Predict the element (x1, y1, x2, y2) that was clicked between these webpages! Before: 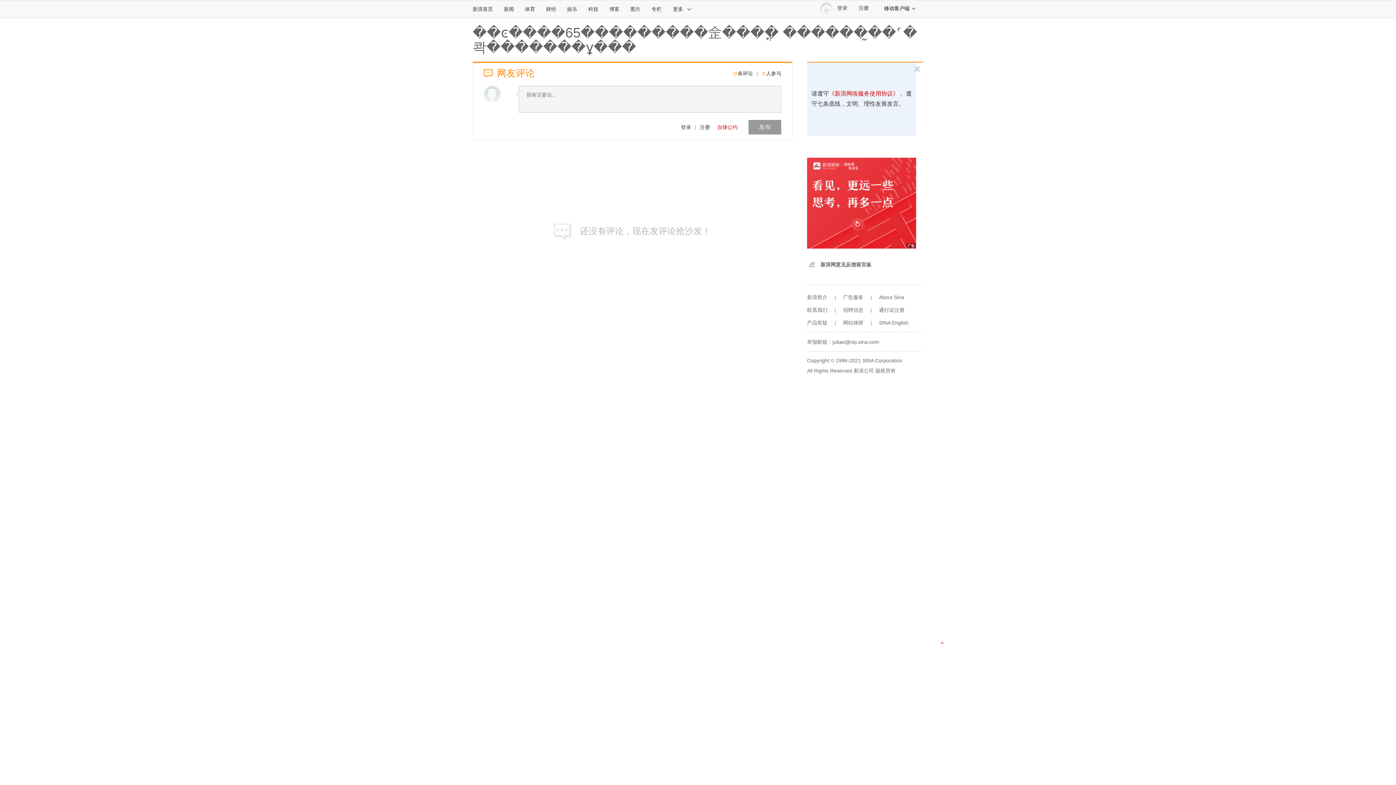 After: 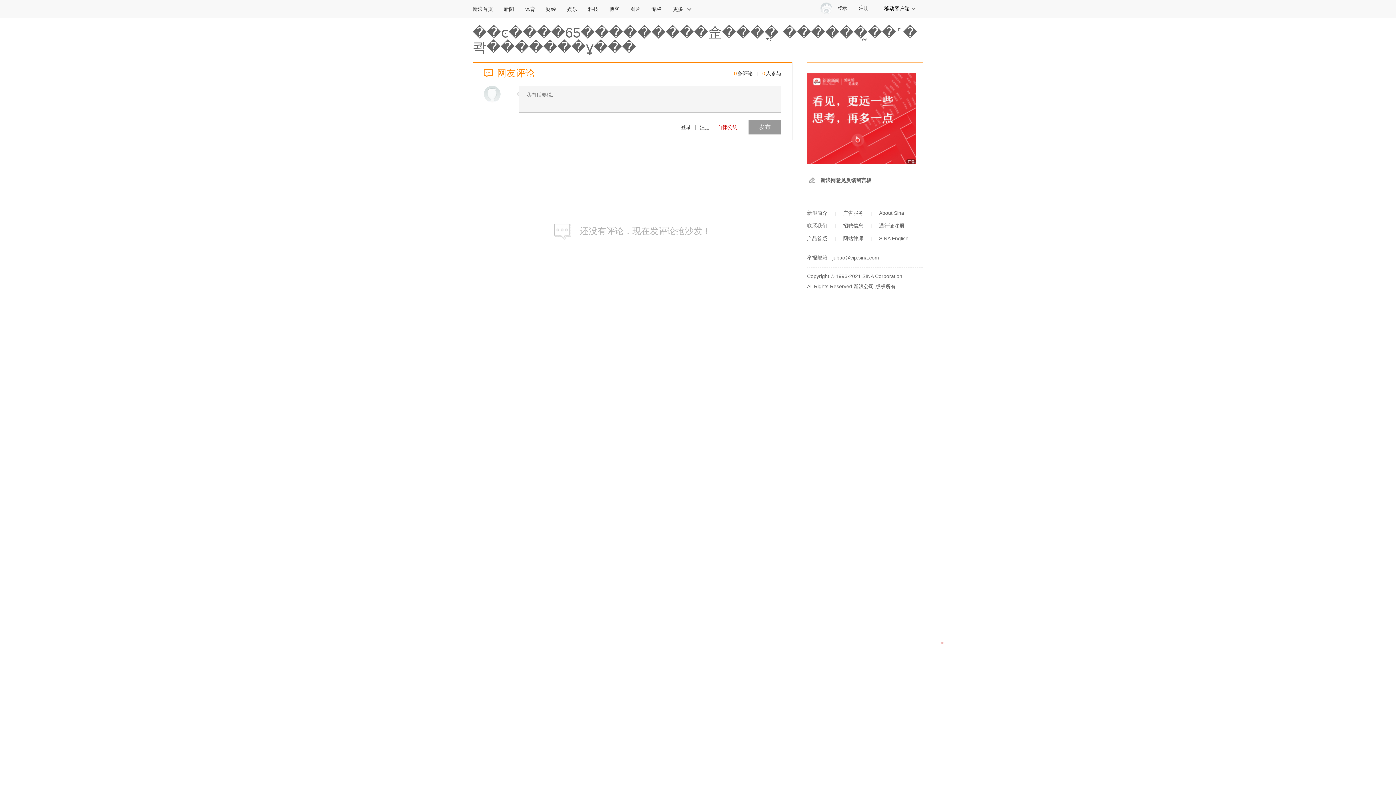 Action: bbox: (807, 294, 827, 300) label: 新浪简介